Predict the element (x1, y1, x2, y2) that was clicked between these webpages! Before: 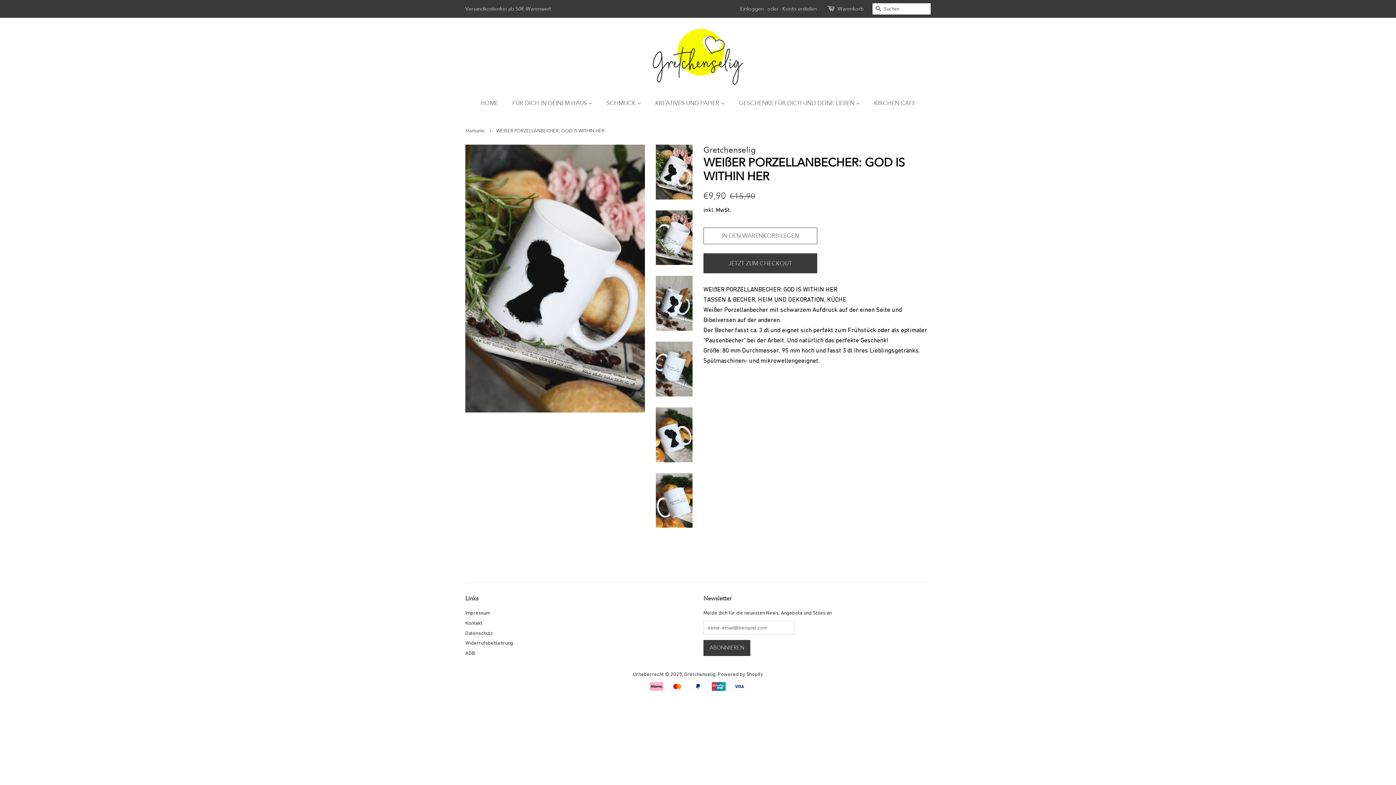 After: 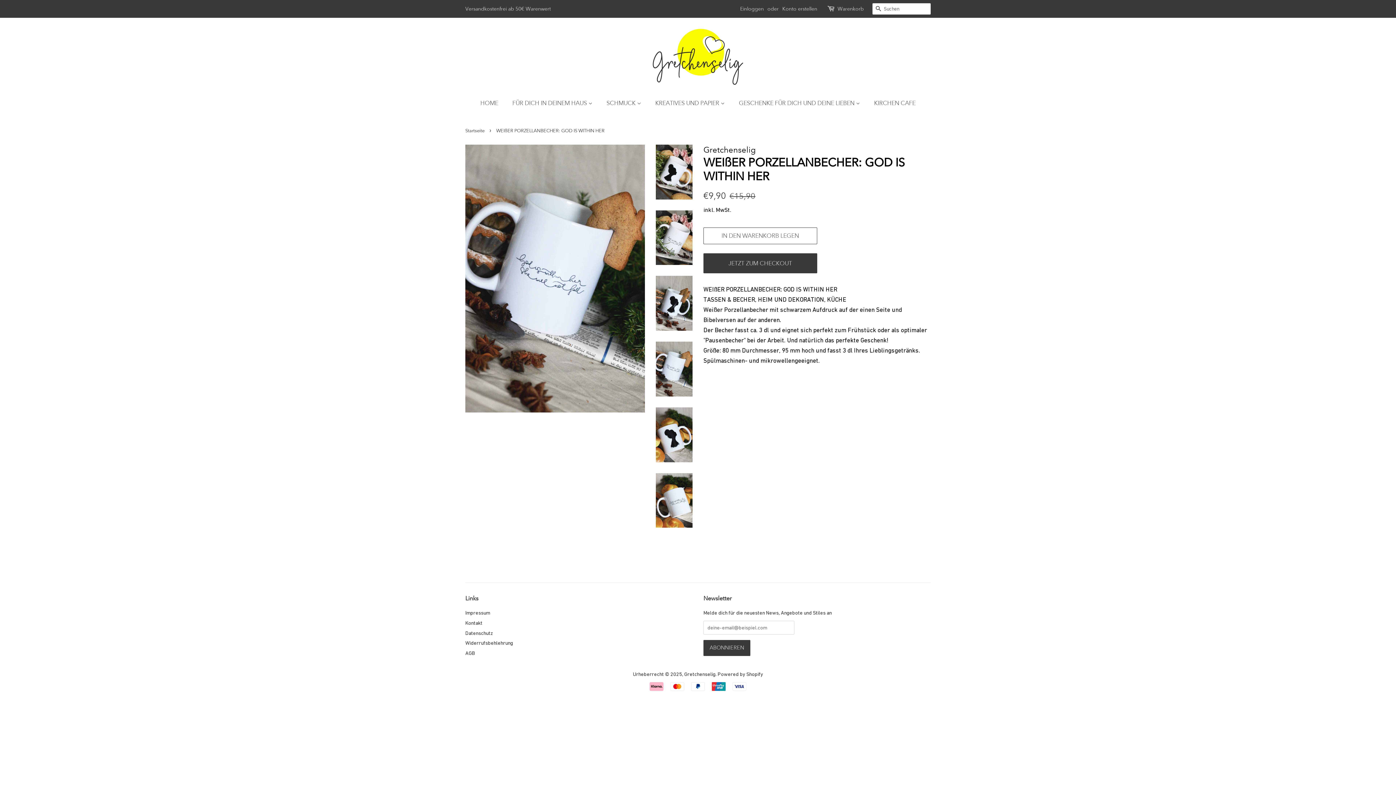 Action: bbox: (656, 341, 692, 396)